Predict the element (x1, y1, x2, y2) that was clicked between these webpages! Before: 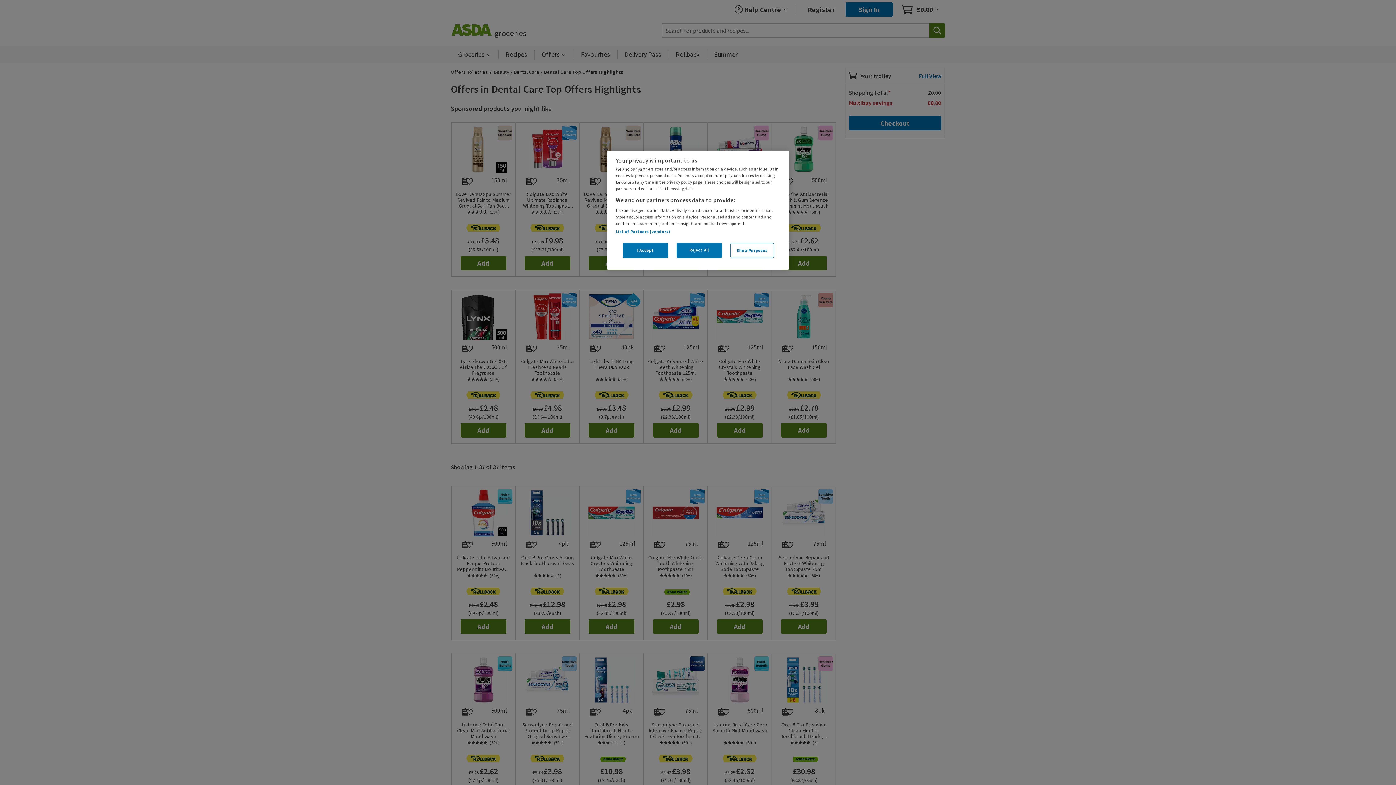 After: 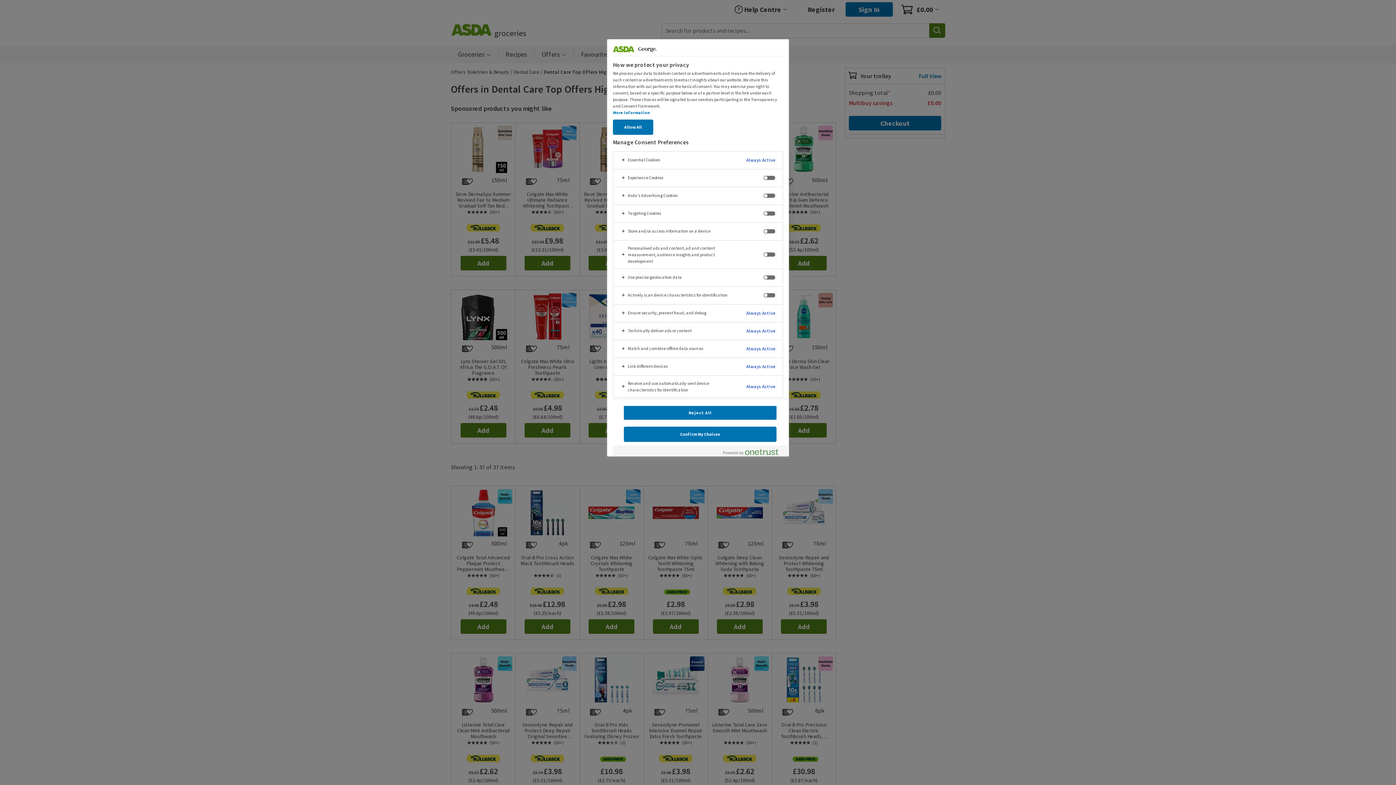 Action: bbox: (730, 242, 774, 258) label: Show Purposes